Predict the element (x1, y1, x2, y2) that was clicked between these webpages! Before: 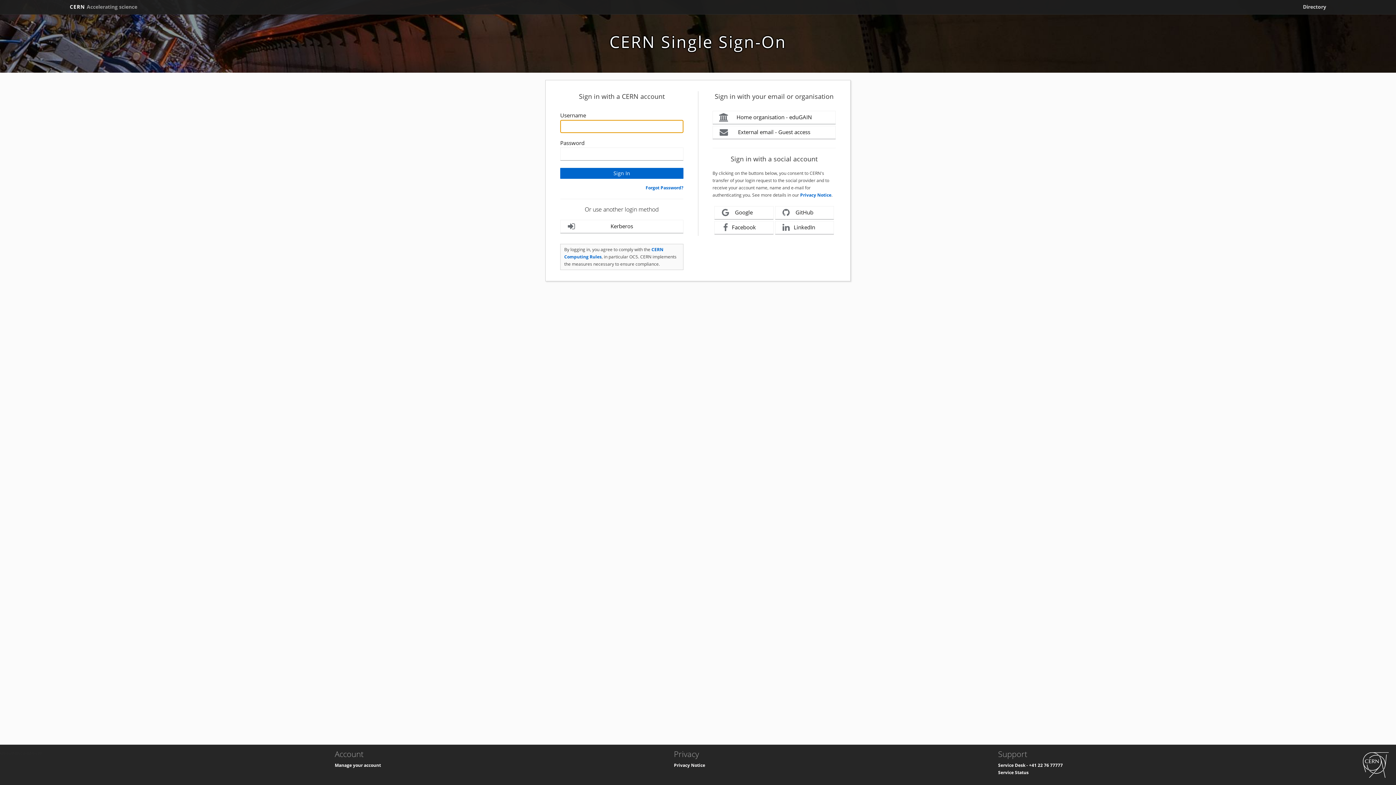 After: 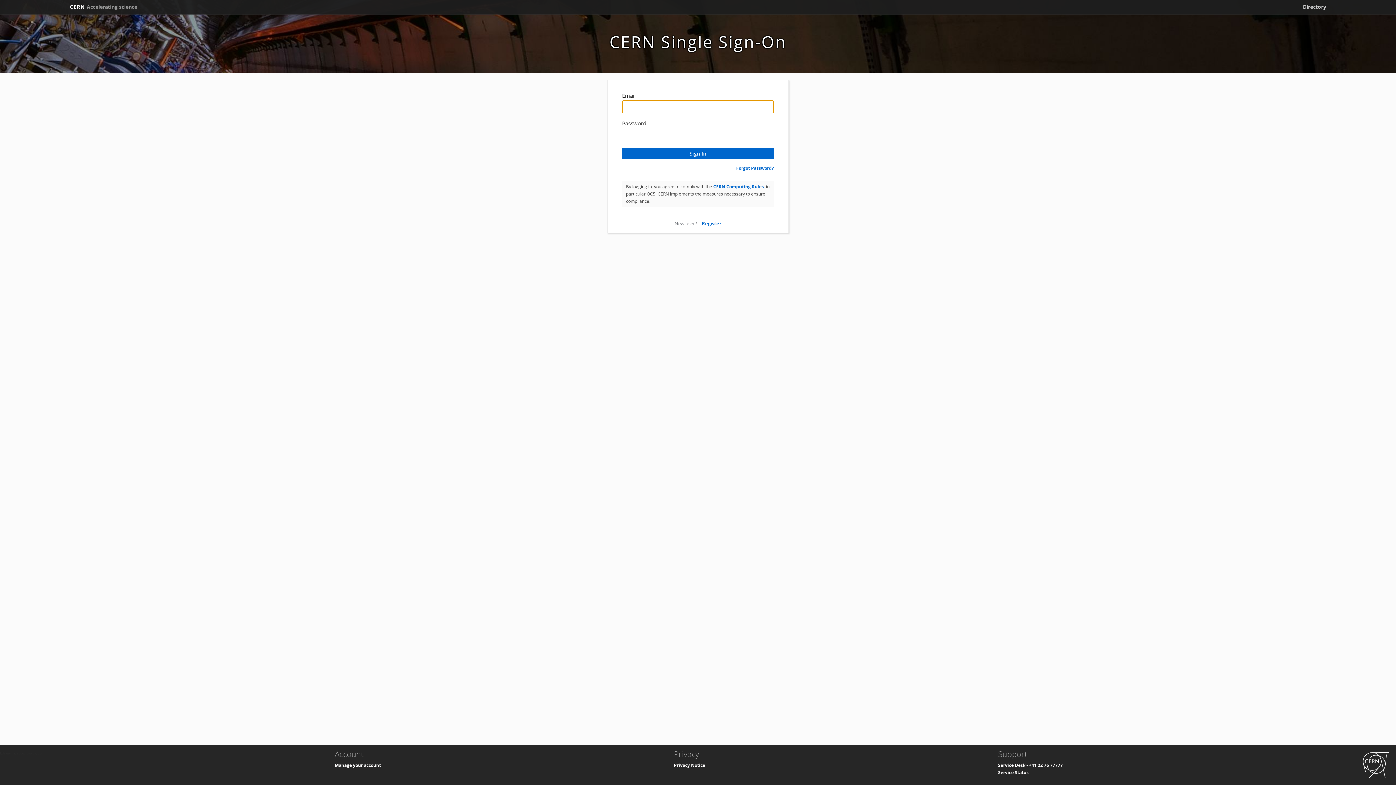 Action: bbox: (712, 125, 836, 139) label: External email - Guest access